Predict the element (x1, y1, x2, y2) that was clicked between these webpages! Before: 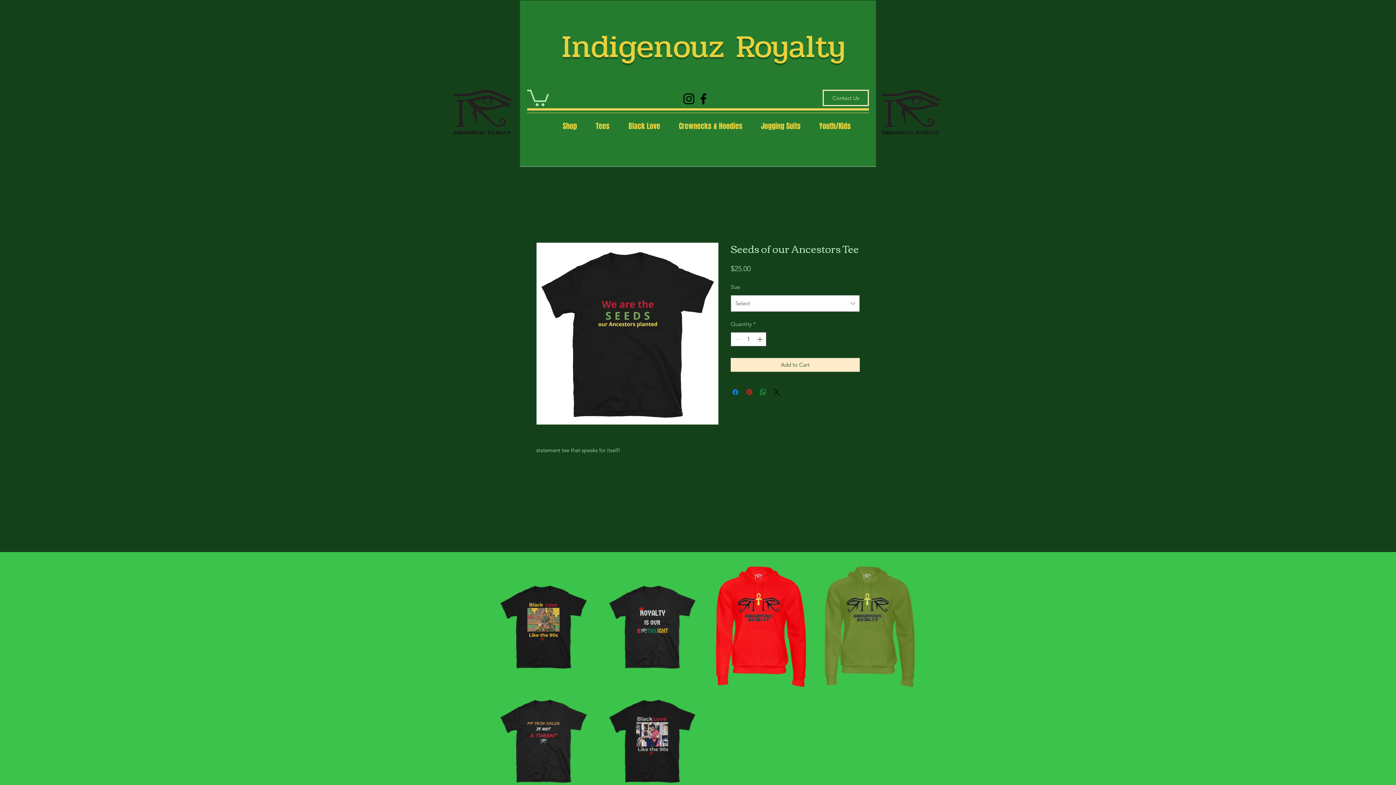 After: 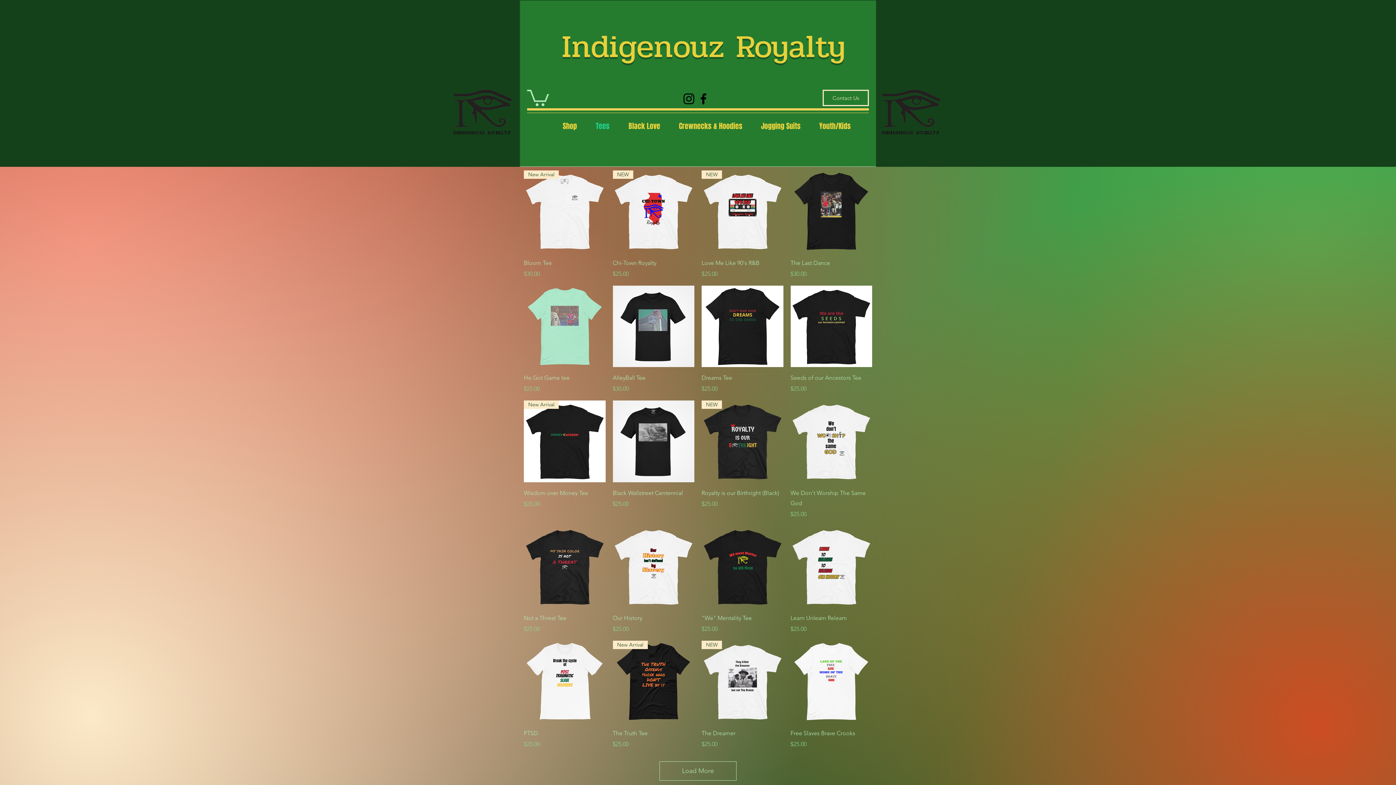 Action: bbox: (586, 120, 619, 131) label: Tees